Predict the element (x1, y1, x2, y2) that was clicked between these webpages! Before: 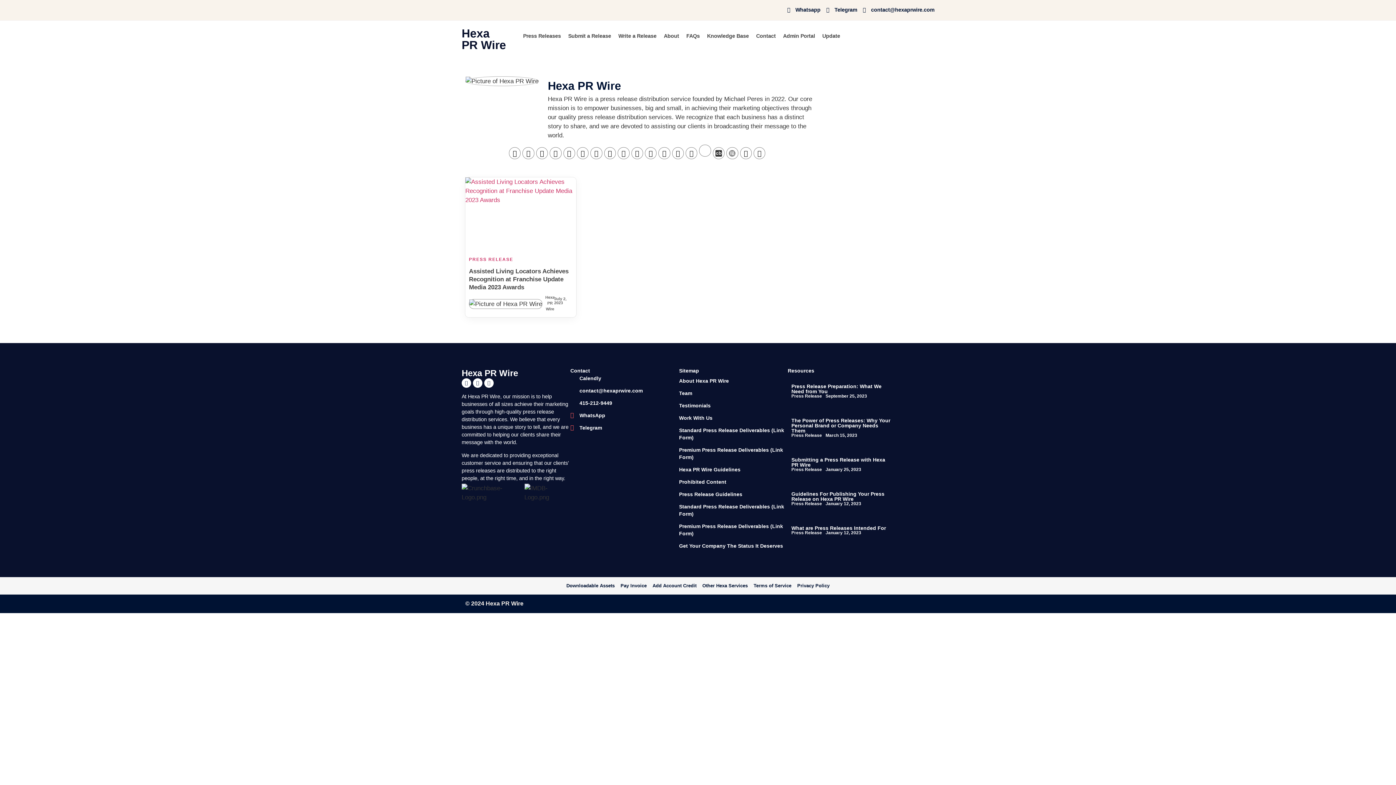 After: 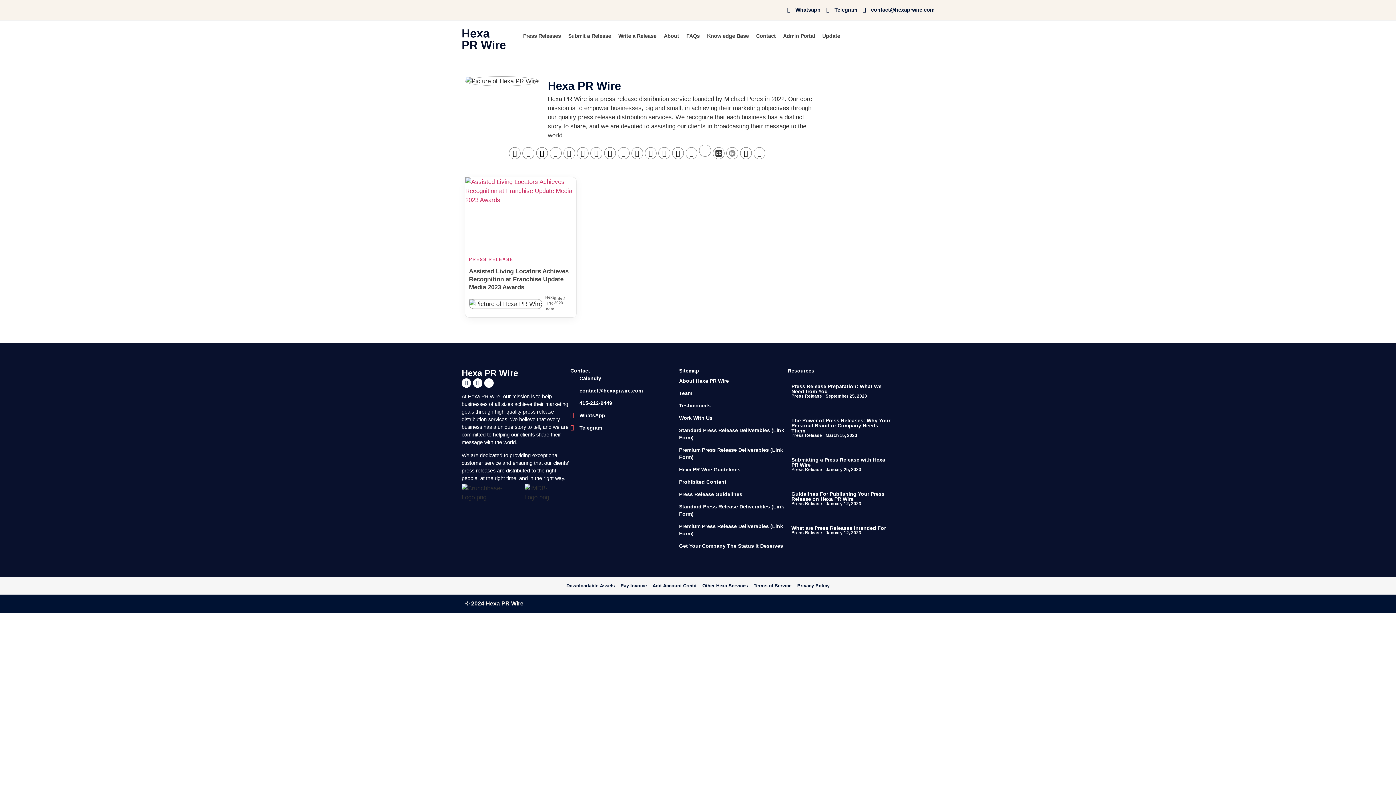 Action: label: Terms of Service bbox: (750, 582, 794, 589)